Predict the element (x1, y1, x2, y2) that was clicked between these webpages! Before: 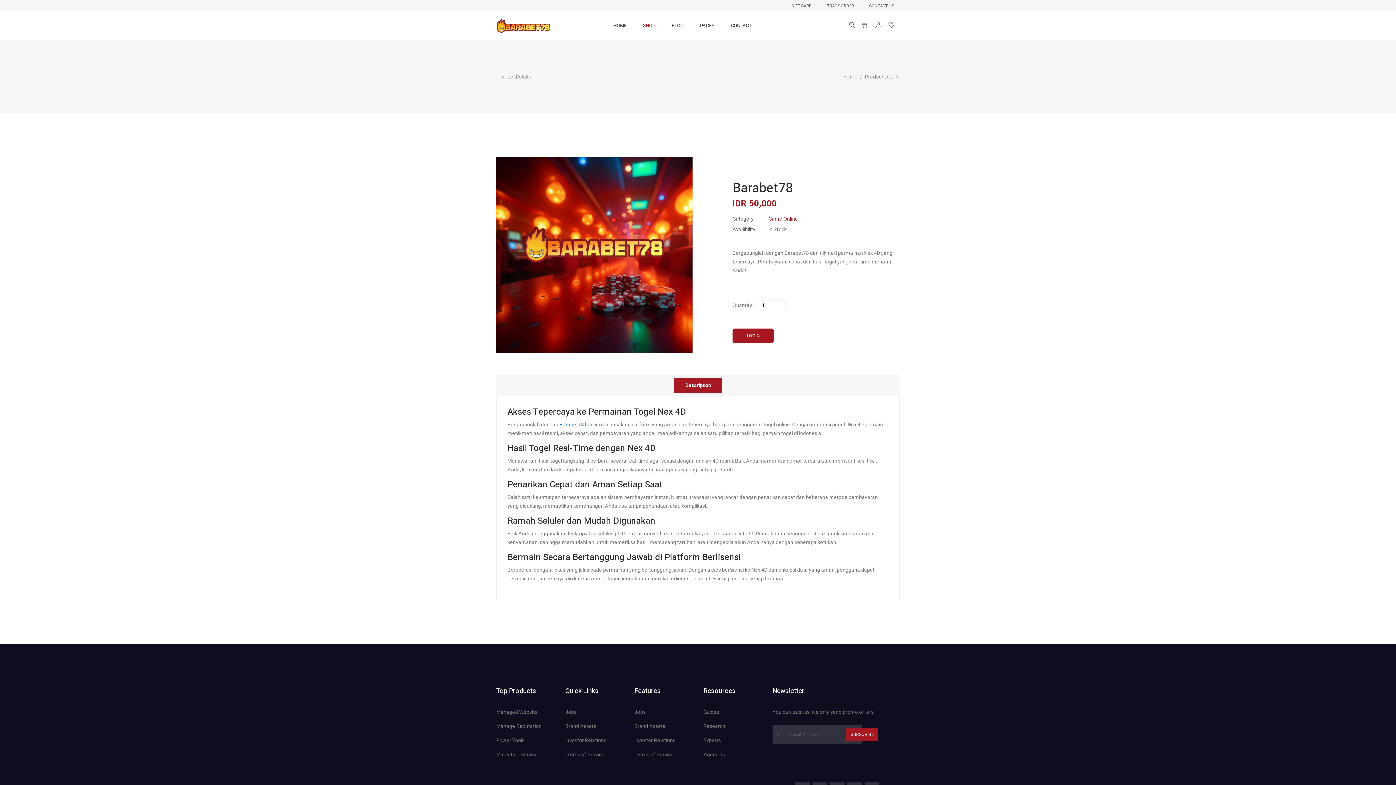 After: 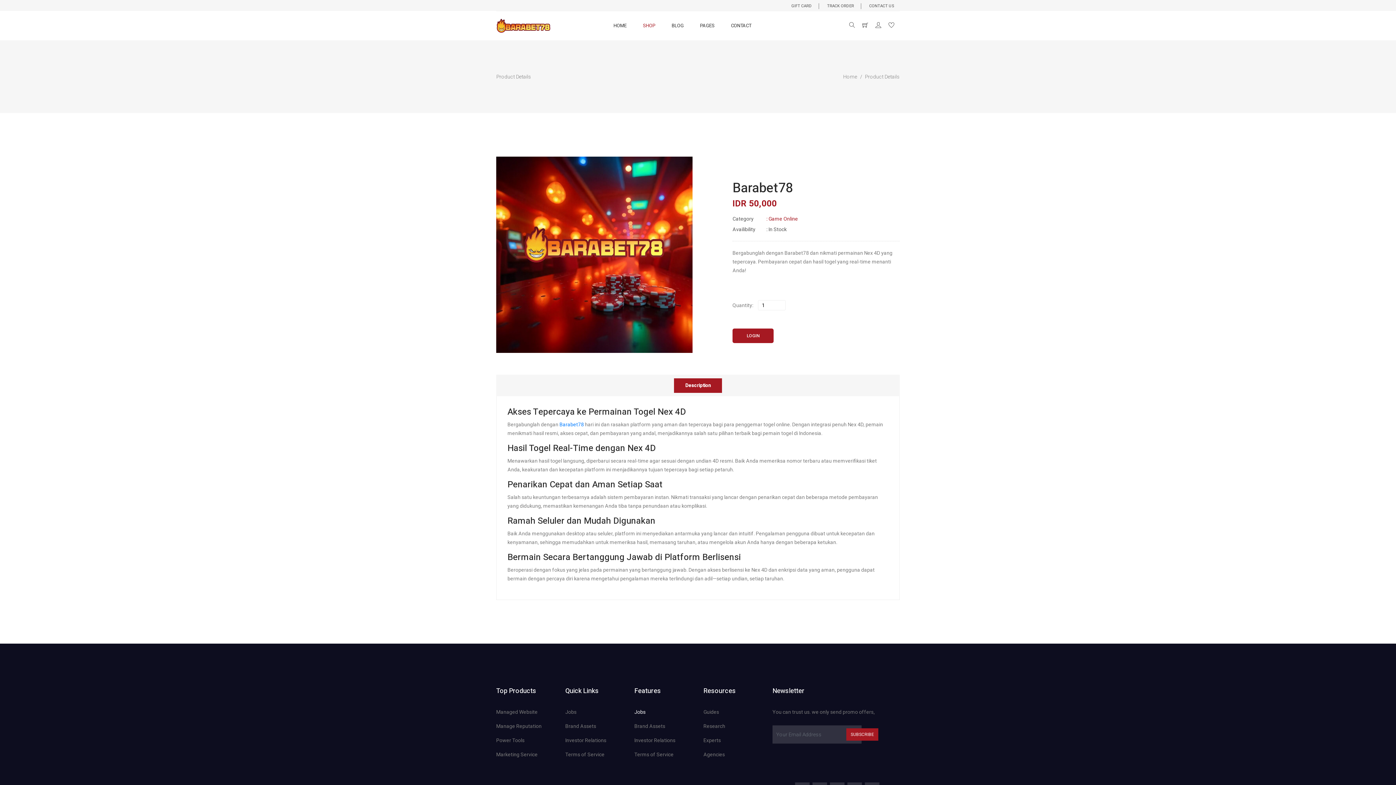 Action: bbox: (634, 709, 645, 715) label: Jobs